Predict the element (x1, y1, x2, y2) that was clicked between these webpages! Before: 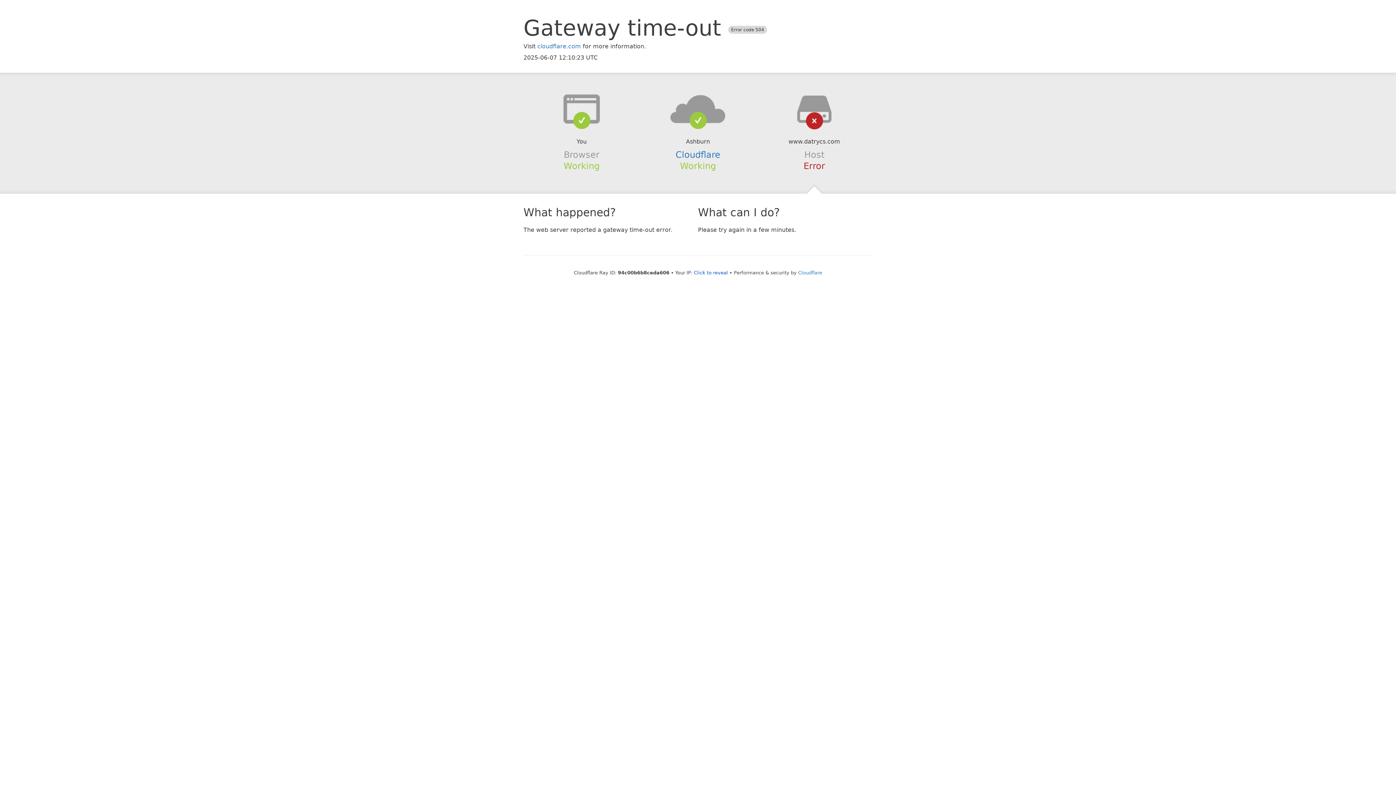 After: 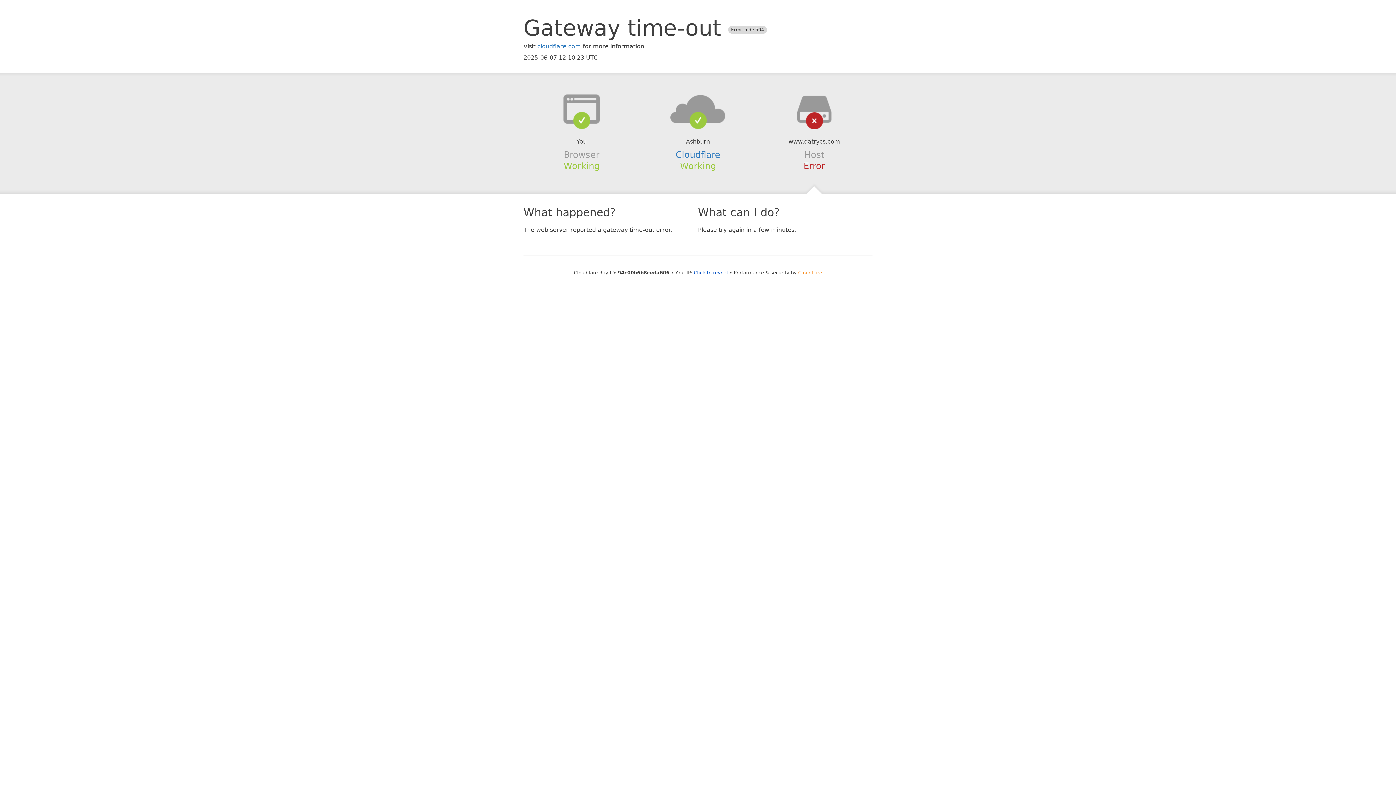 Action: bbox: (798, 270, 822, 275) label: Cloudflare